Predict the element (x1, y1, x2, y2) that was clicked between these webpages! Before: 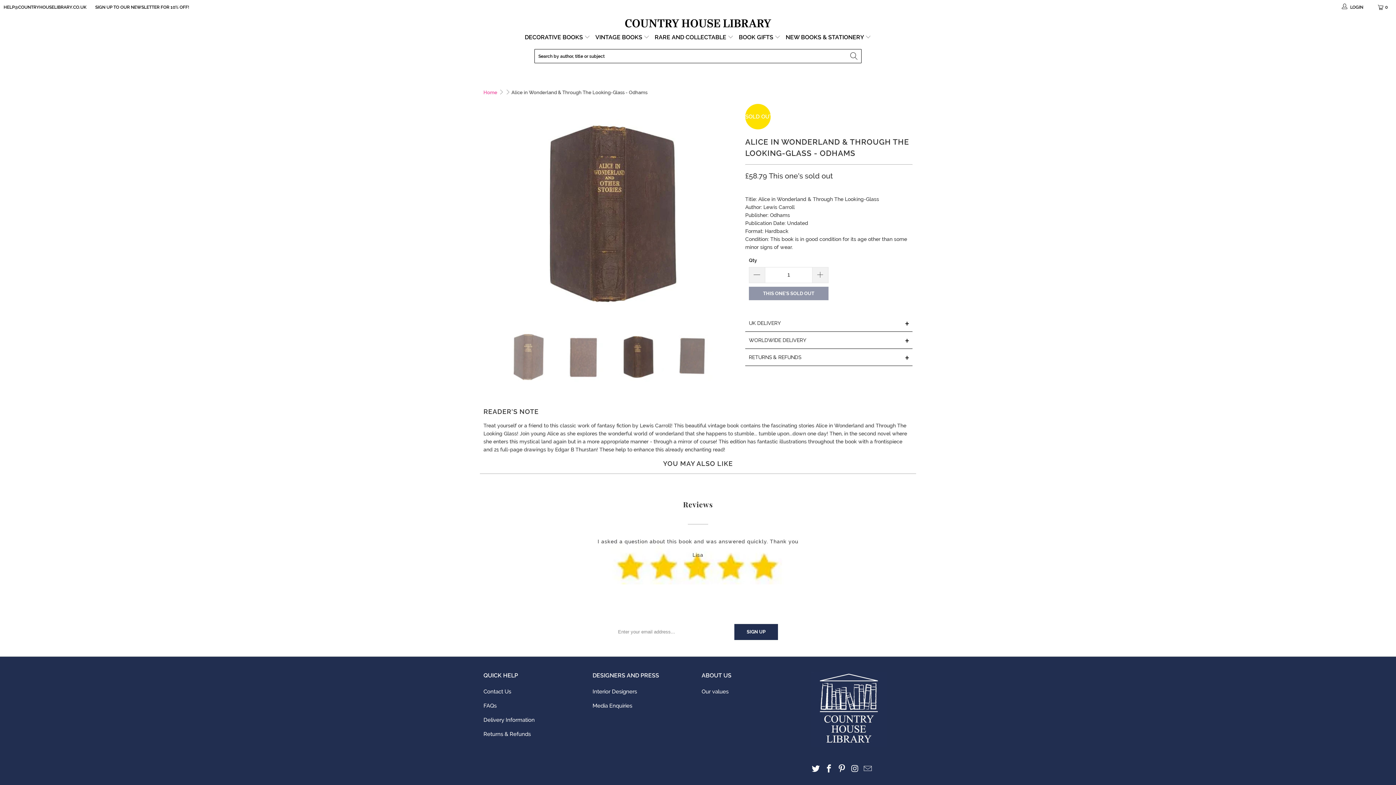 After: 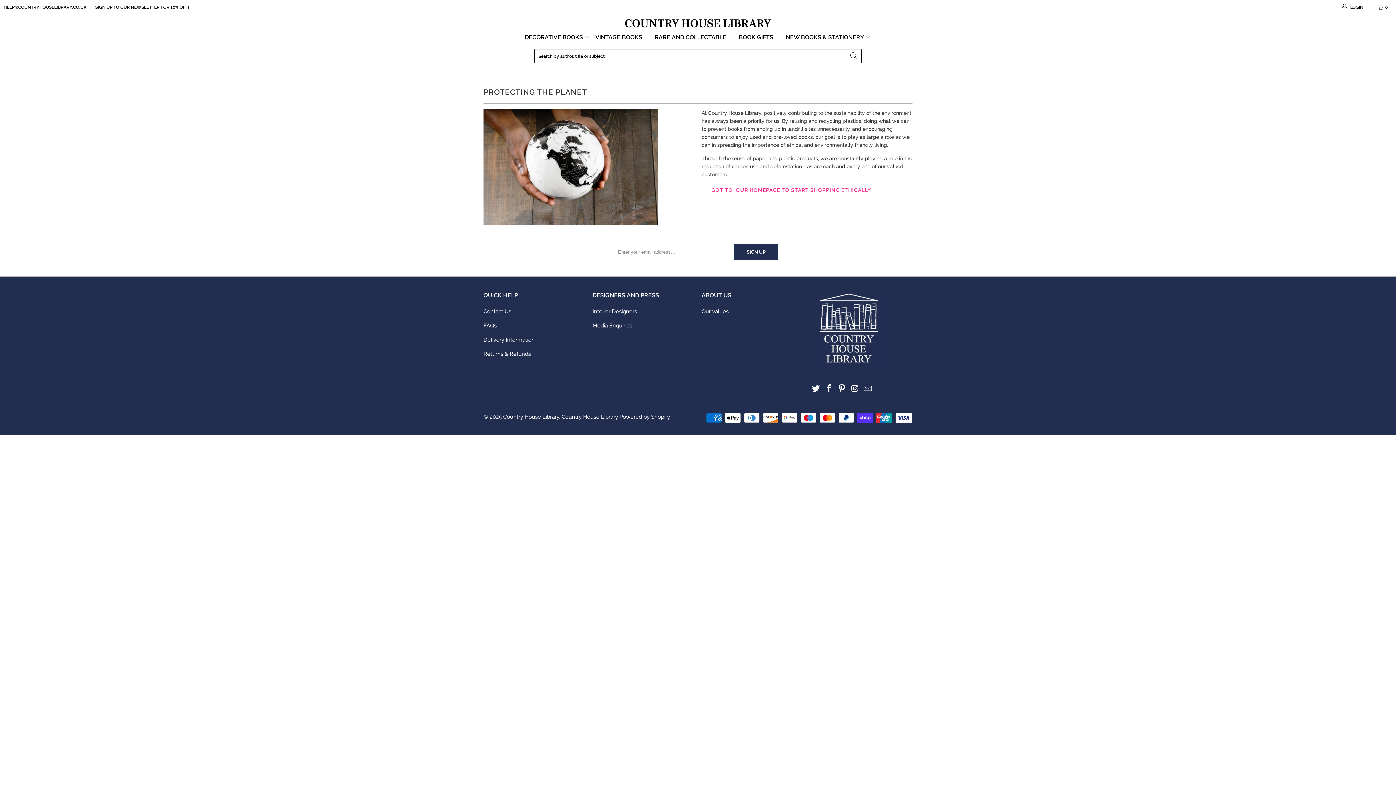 Action: label: Our values bbox: (701, 688, 728, 695)